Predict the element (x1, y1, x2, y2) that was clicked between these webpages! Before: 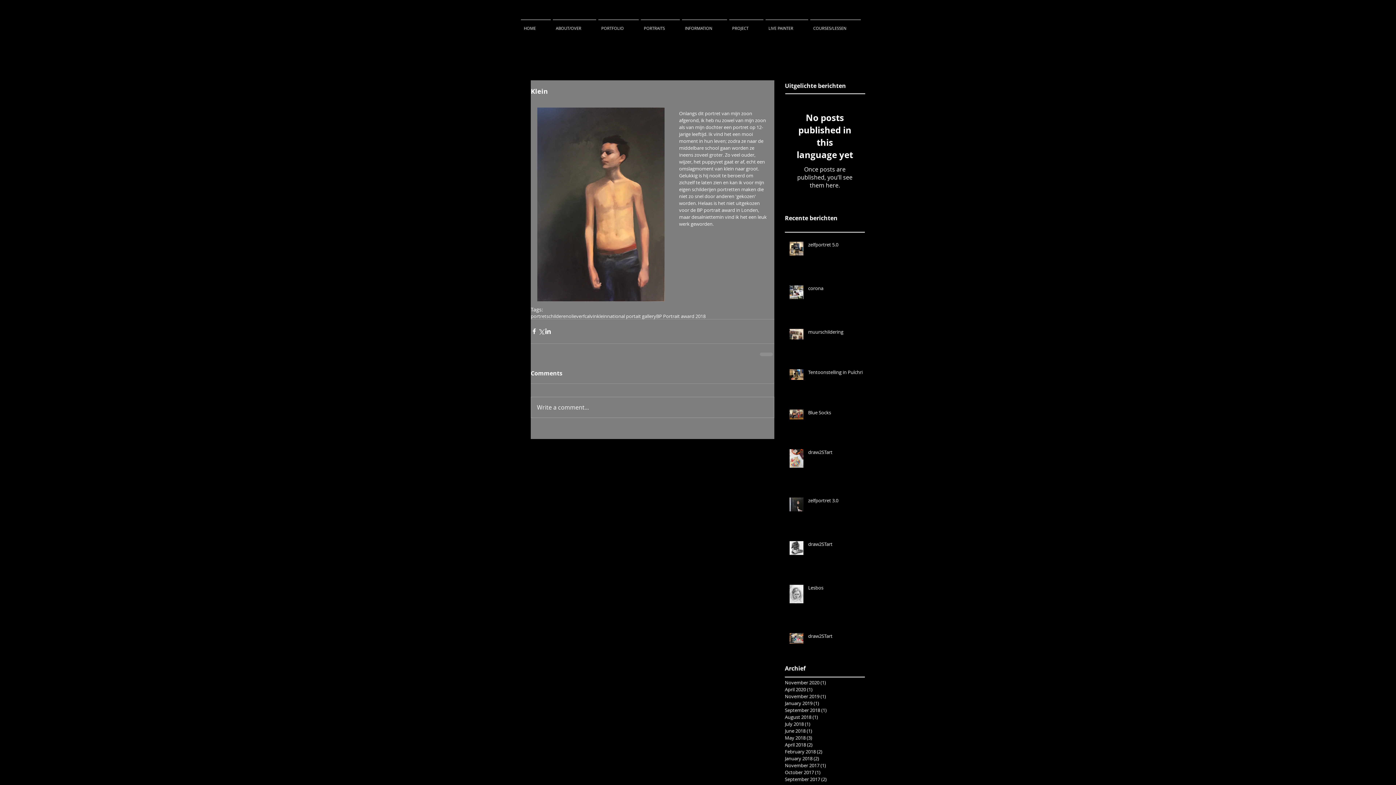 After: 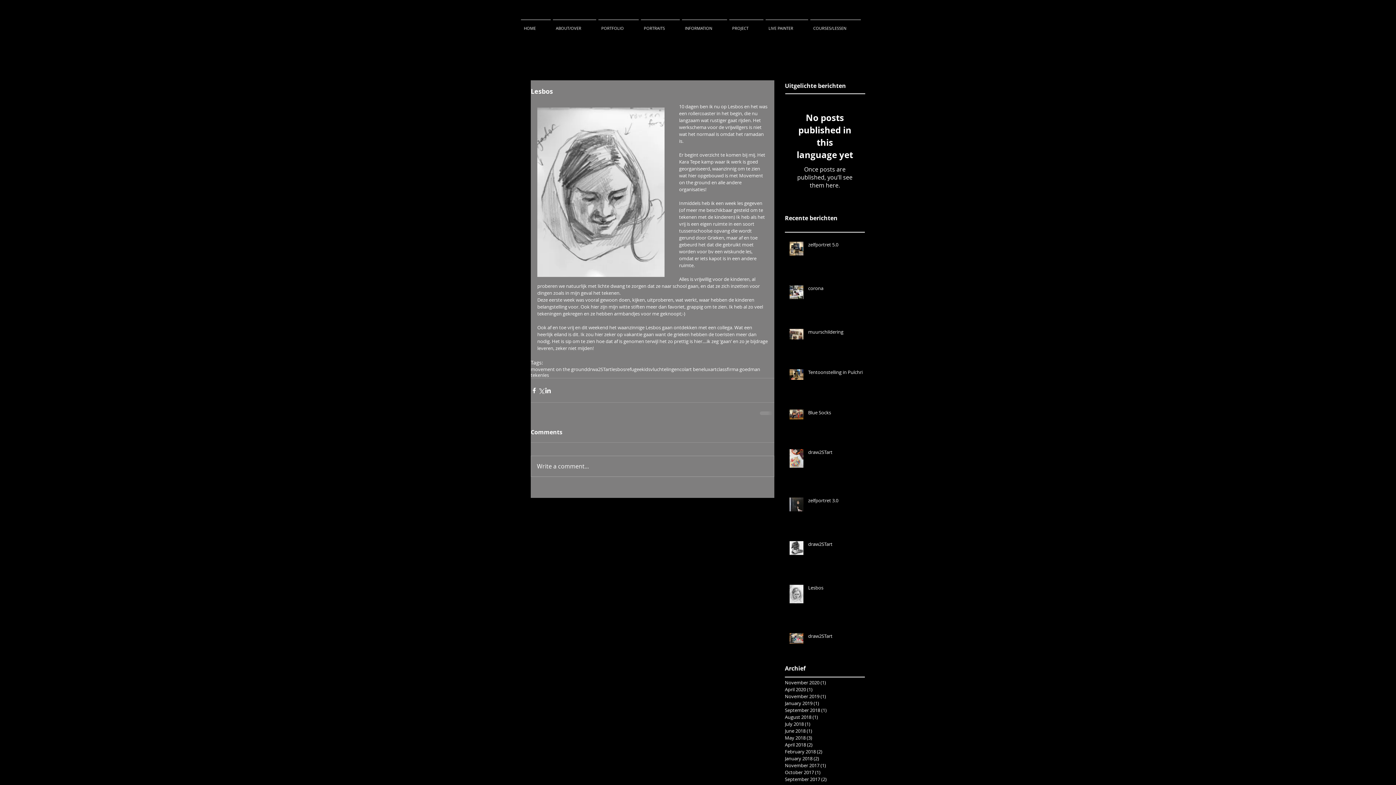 Action: label: Lesbos bbox: (808, 584, 869, 594)